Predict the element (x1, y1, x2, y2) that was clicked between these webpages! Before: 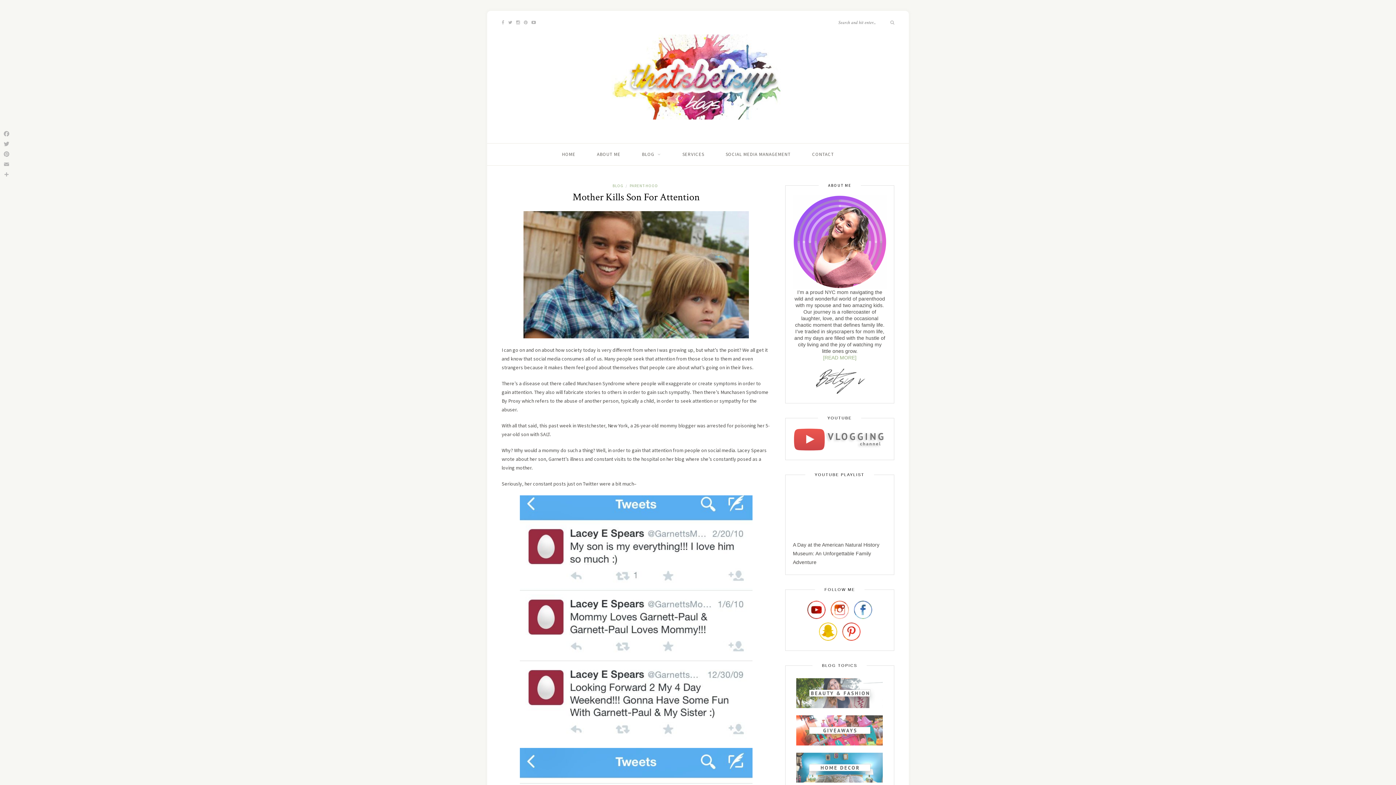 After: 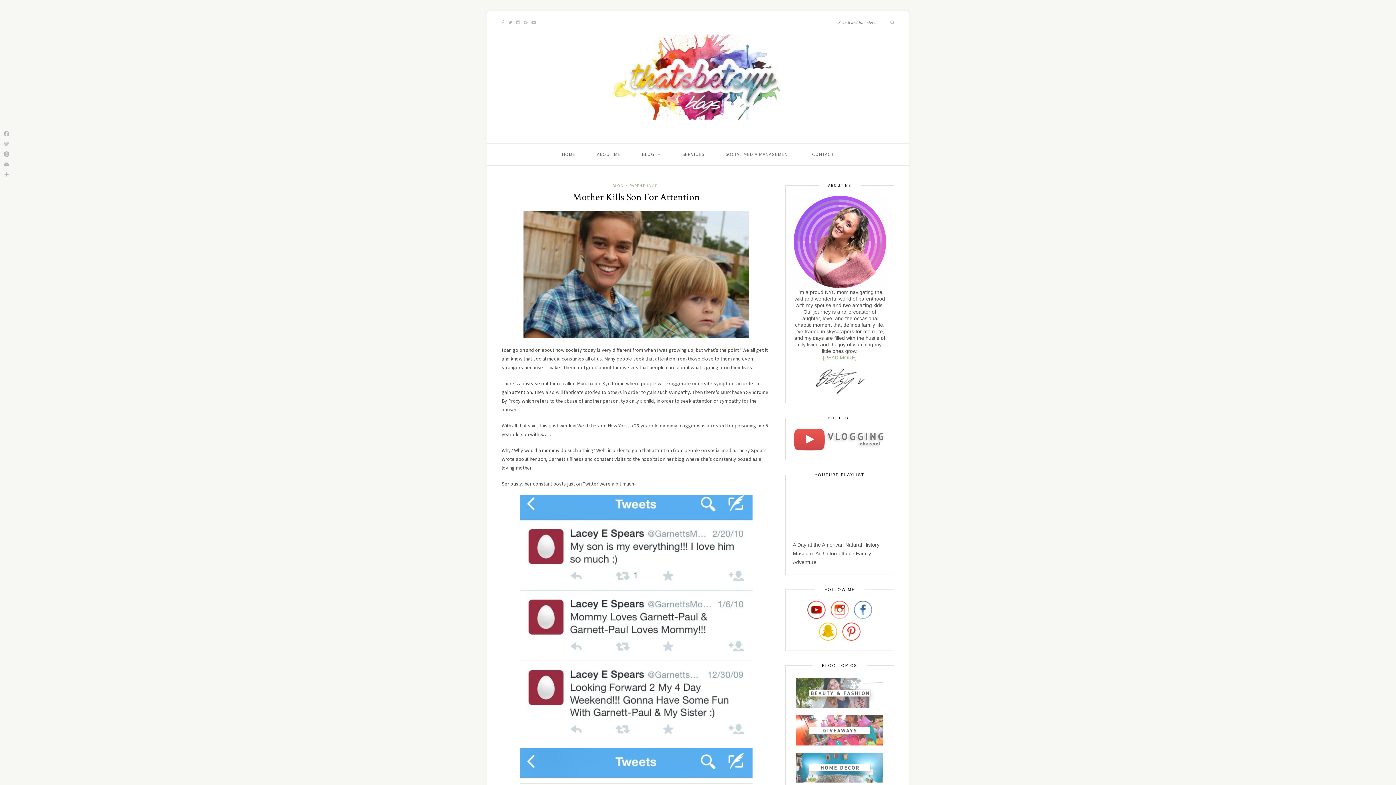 Action: label: Twitter bbox: (1, 138, 11, 149)